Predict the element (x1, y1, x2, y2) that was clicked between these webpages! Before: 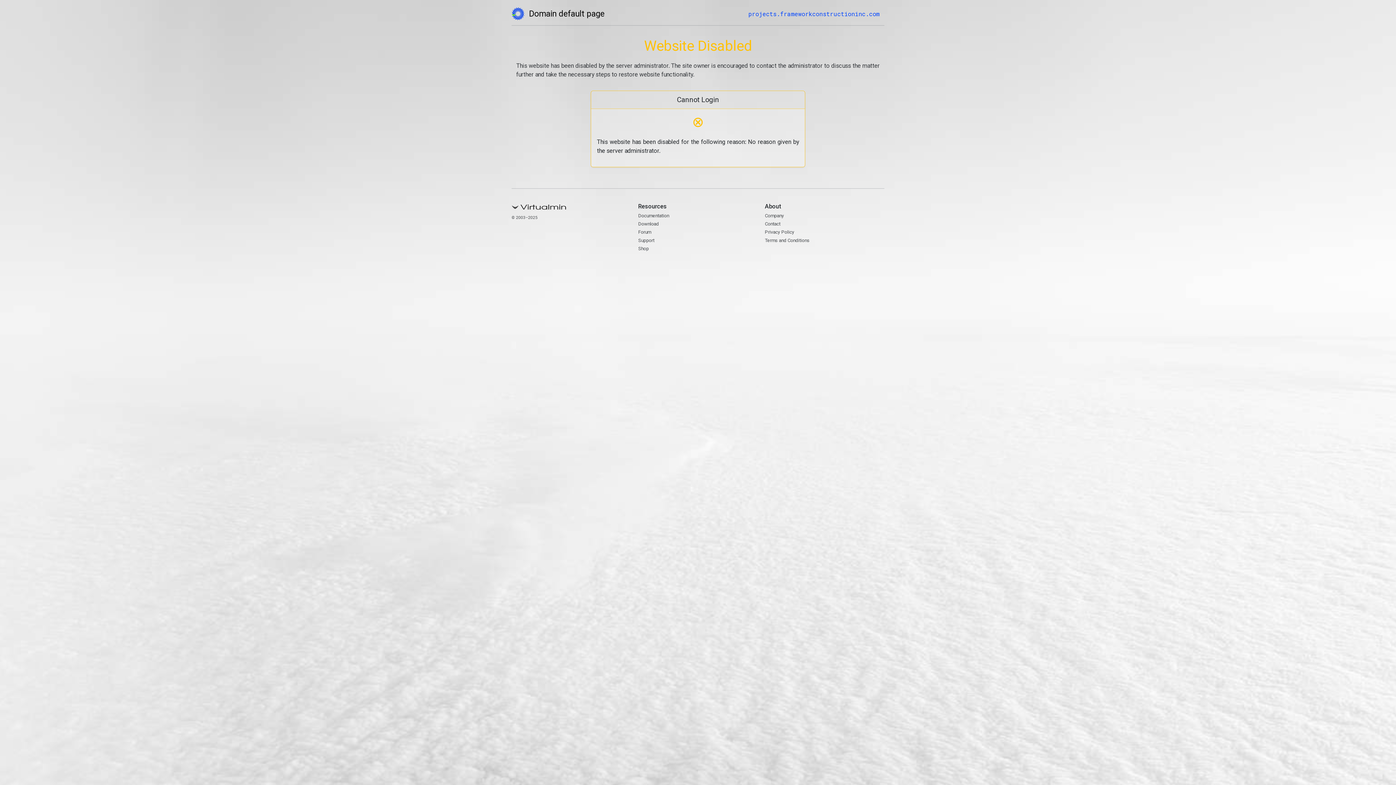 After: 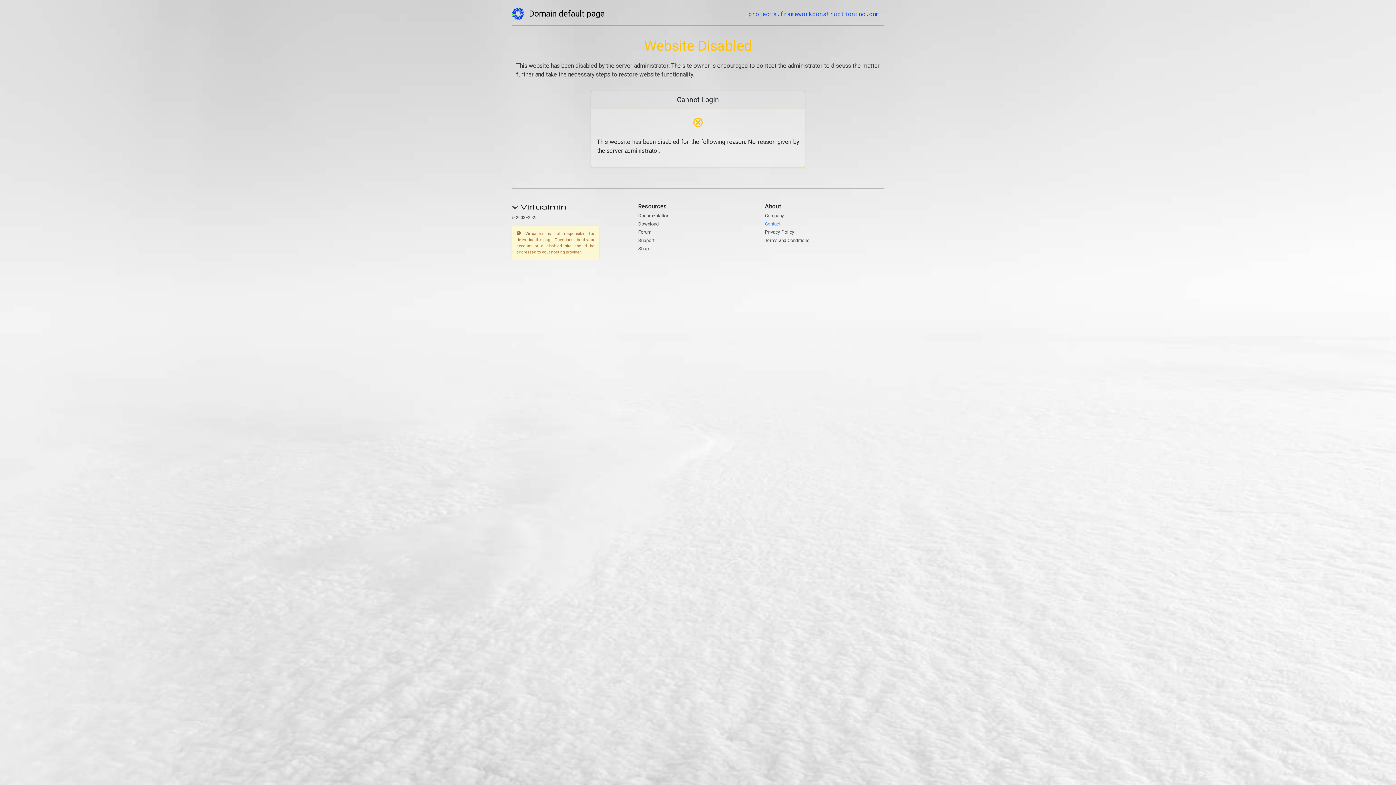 Action: bbox: (765, 221, 780, 226) label: Contact